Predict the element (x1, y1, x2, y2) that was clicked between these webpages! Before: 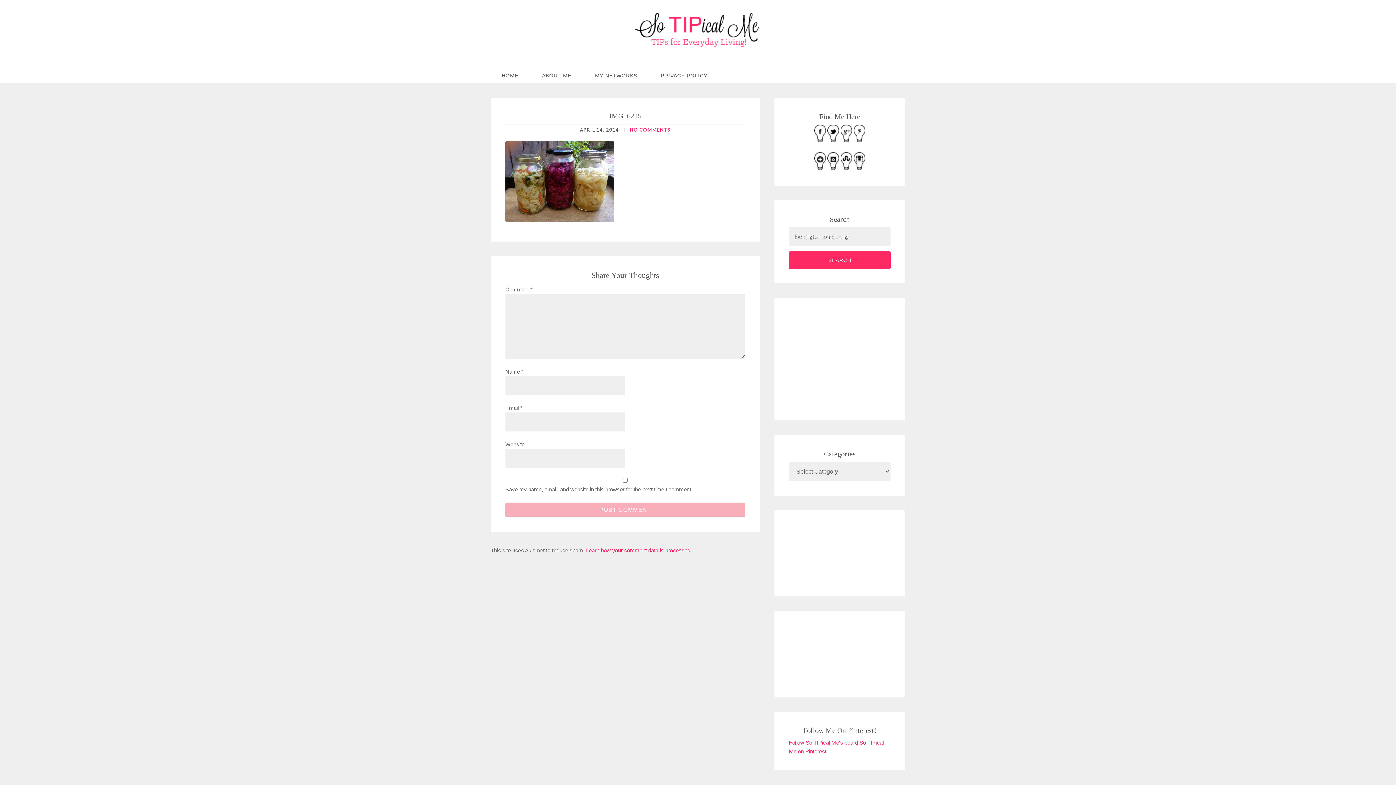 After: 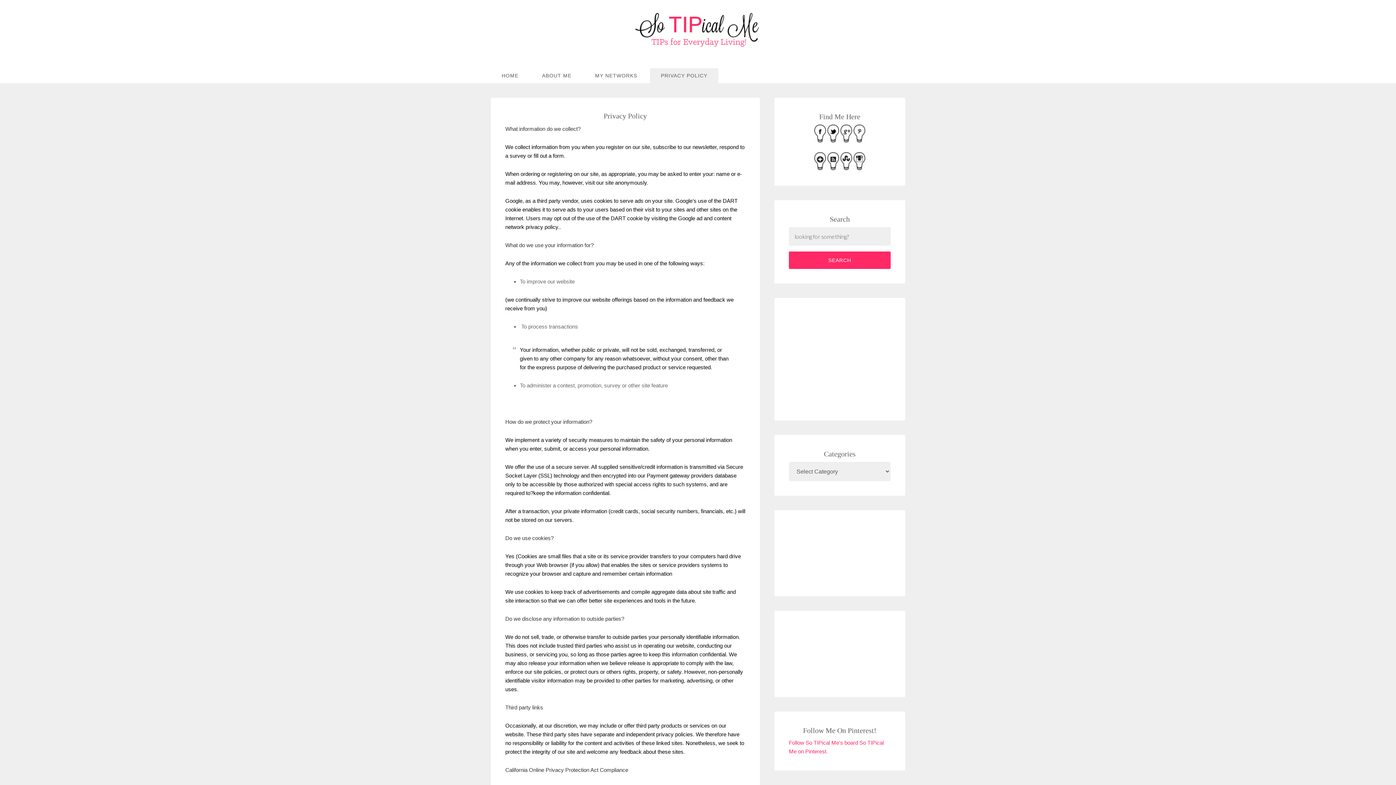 Action: bbox: (650, 68, 718, 83) label: PRIVACY POLICY